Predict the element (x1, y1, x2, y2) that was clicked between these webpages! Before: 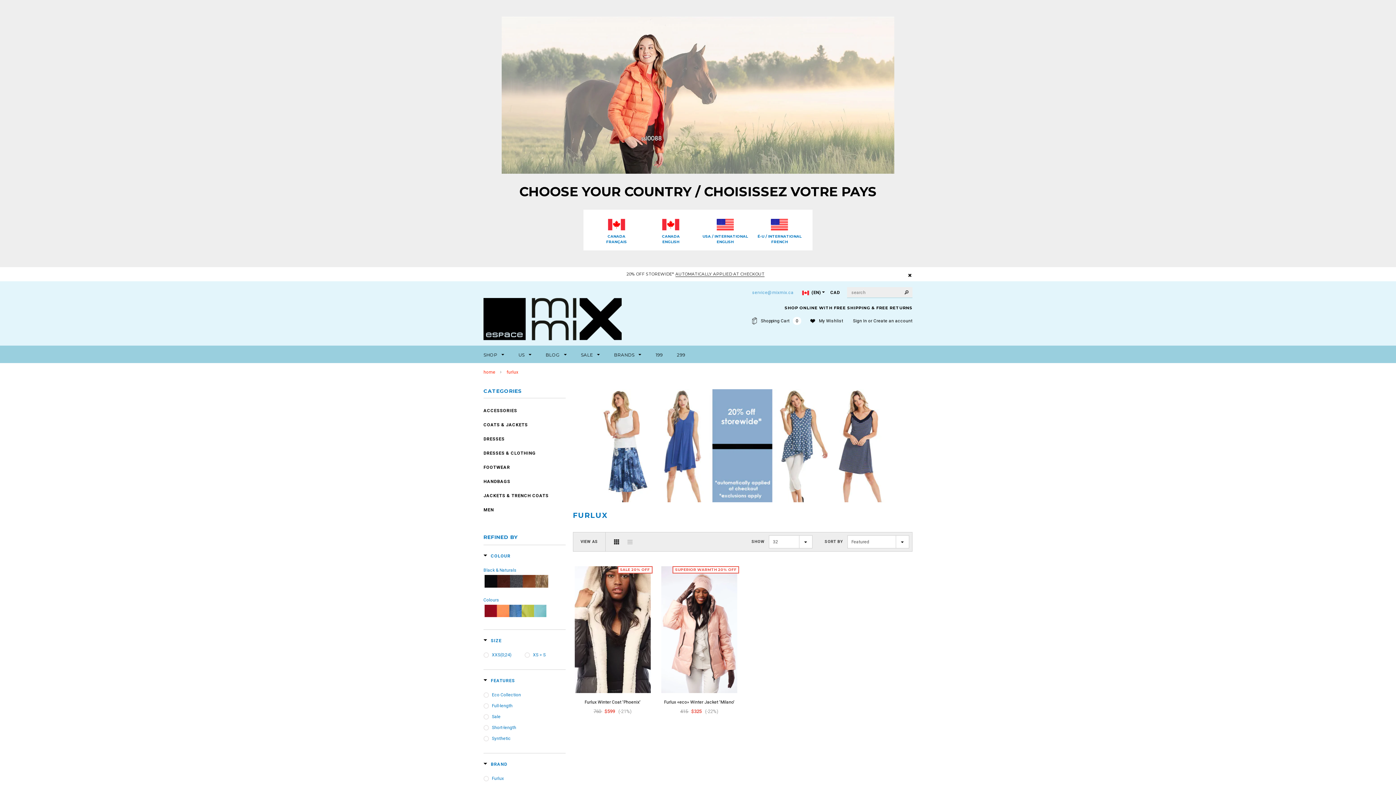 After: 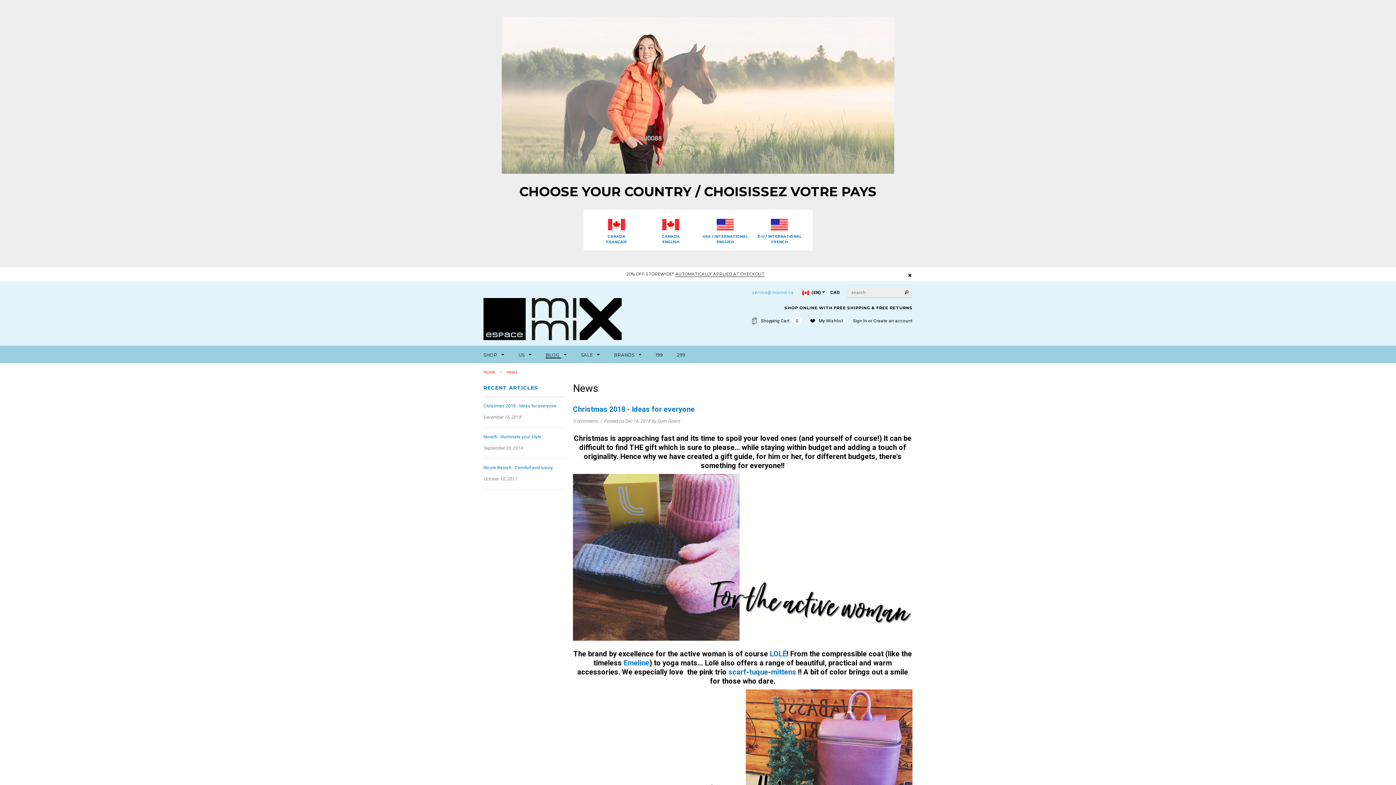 Action: label: BLOG  bbox: (545, 351, 566, 359)